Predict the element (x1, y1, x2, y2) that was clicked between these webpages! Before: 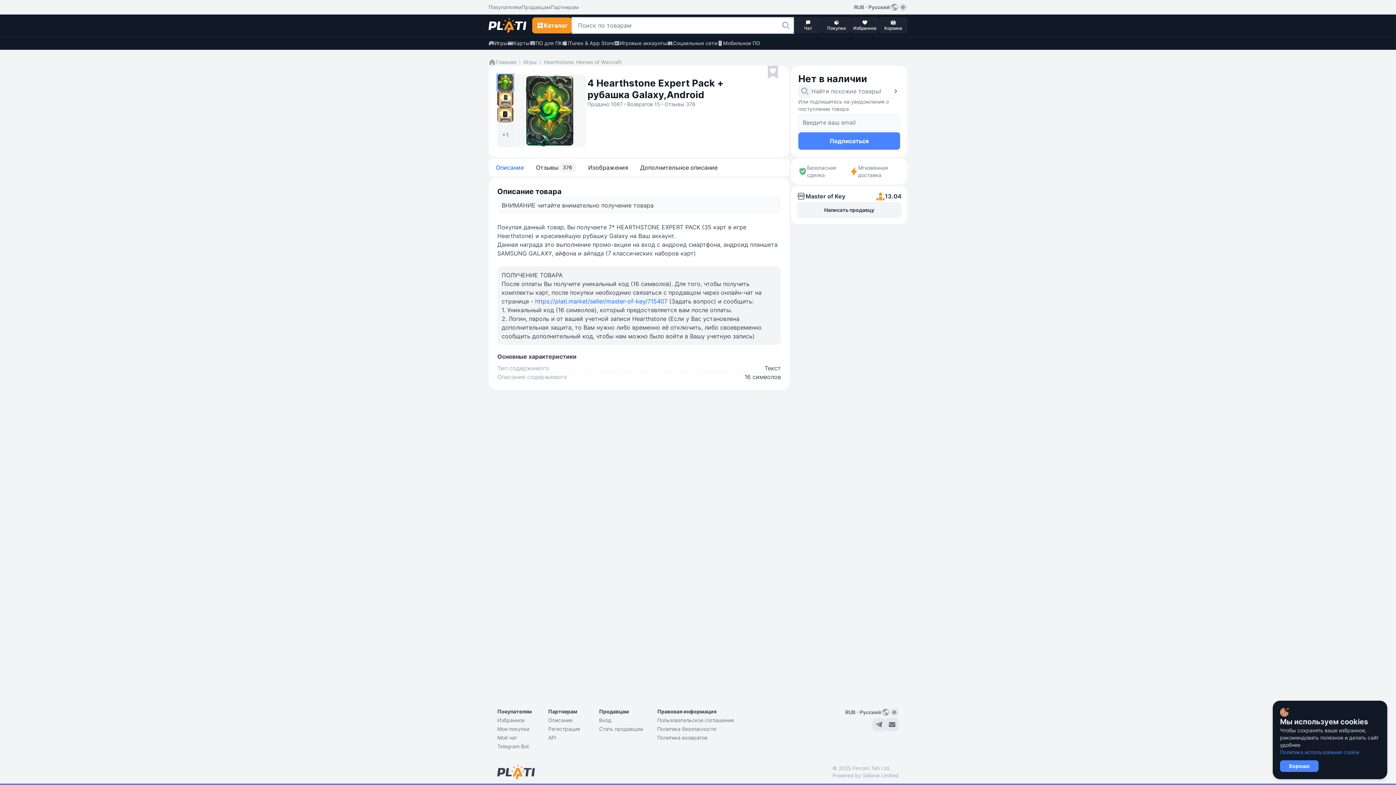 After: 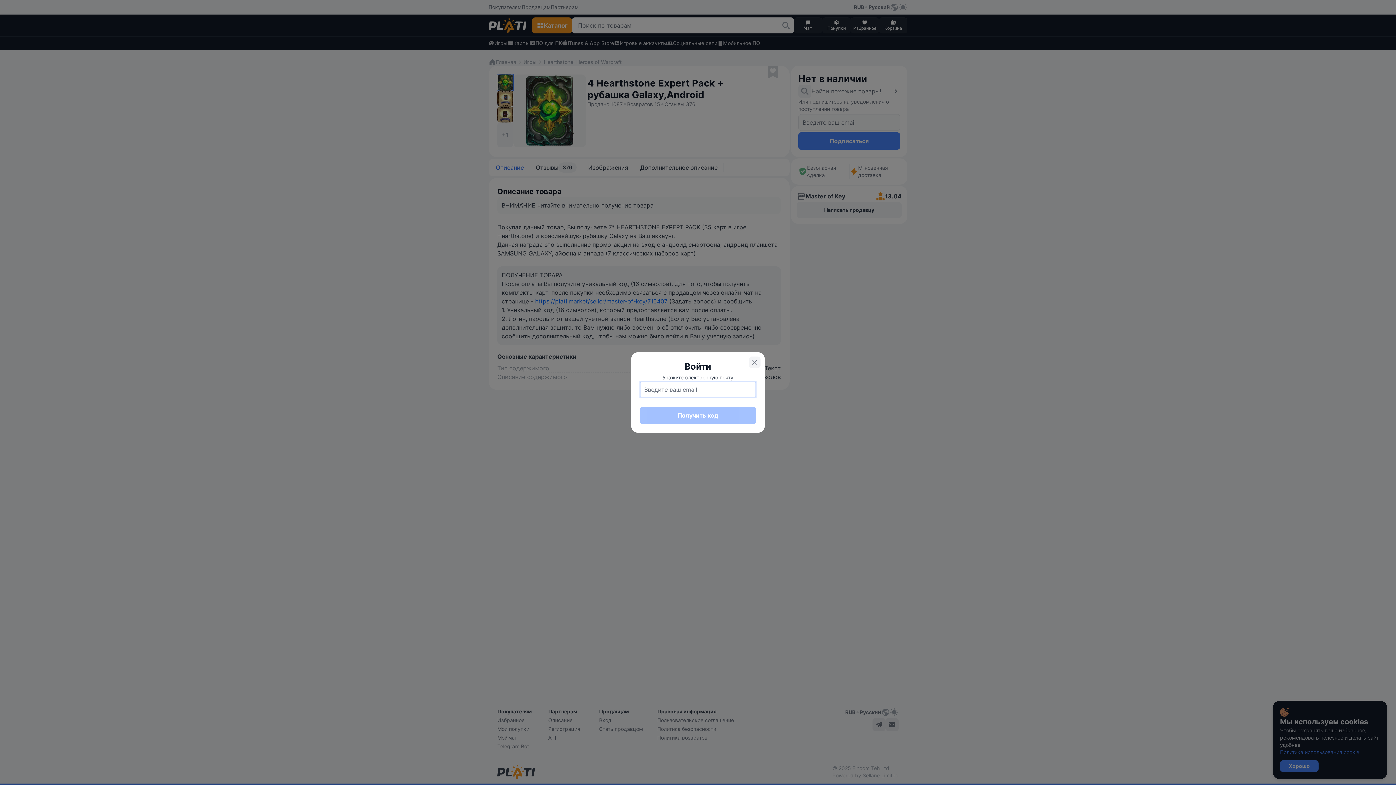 Action: bbox: (822, 17, 850, 33) label: Покупки